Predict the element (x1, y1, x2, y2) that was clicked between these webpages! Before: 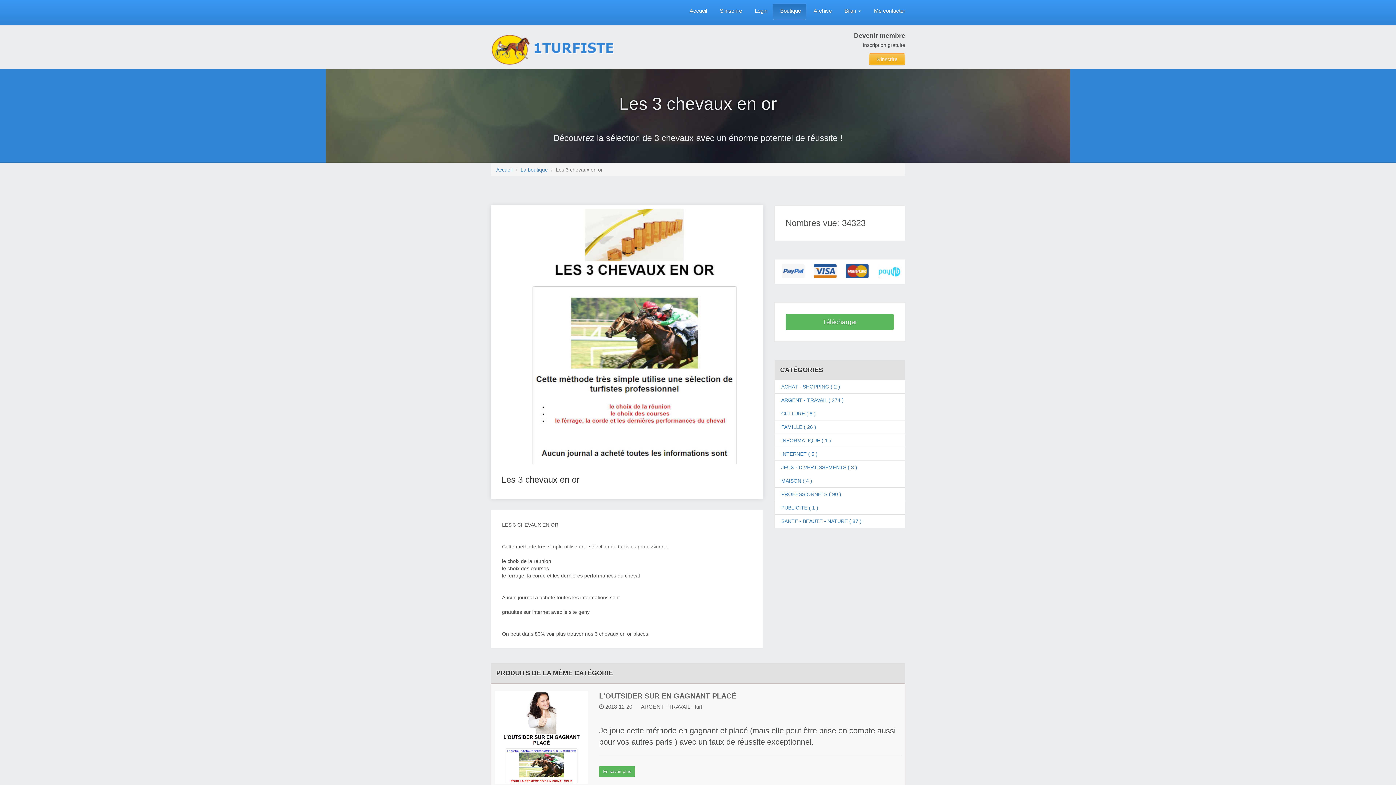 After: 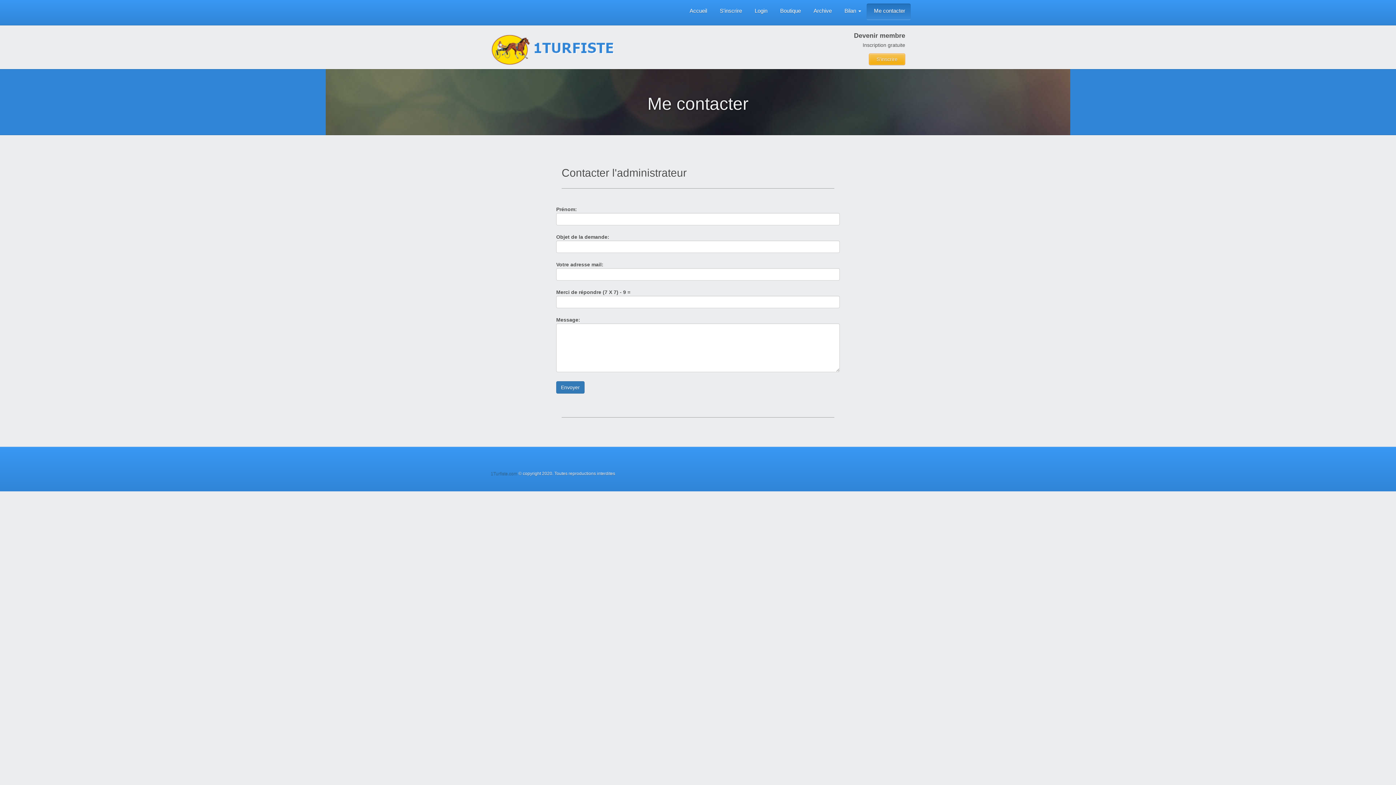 Action: bbox: (866, 3, 910, 20) label: Me contacter